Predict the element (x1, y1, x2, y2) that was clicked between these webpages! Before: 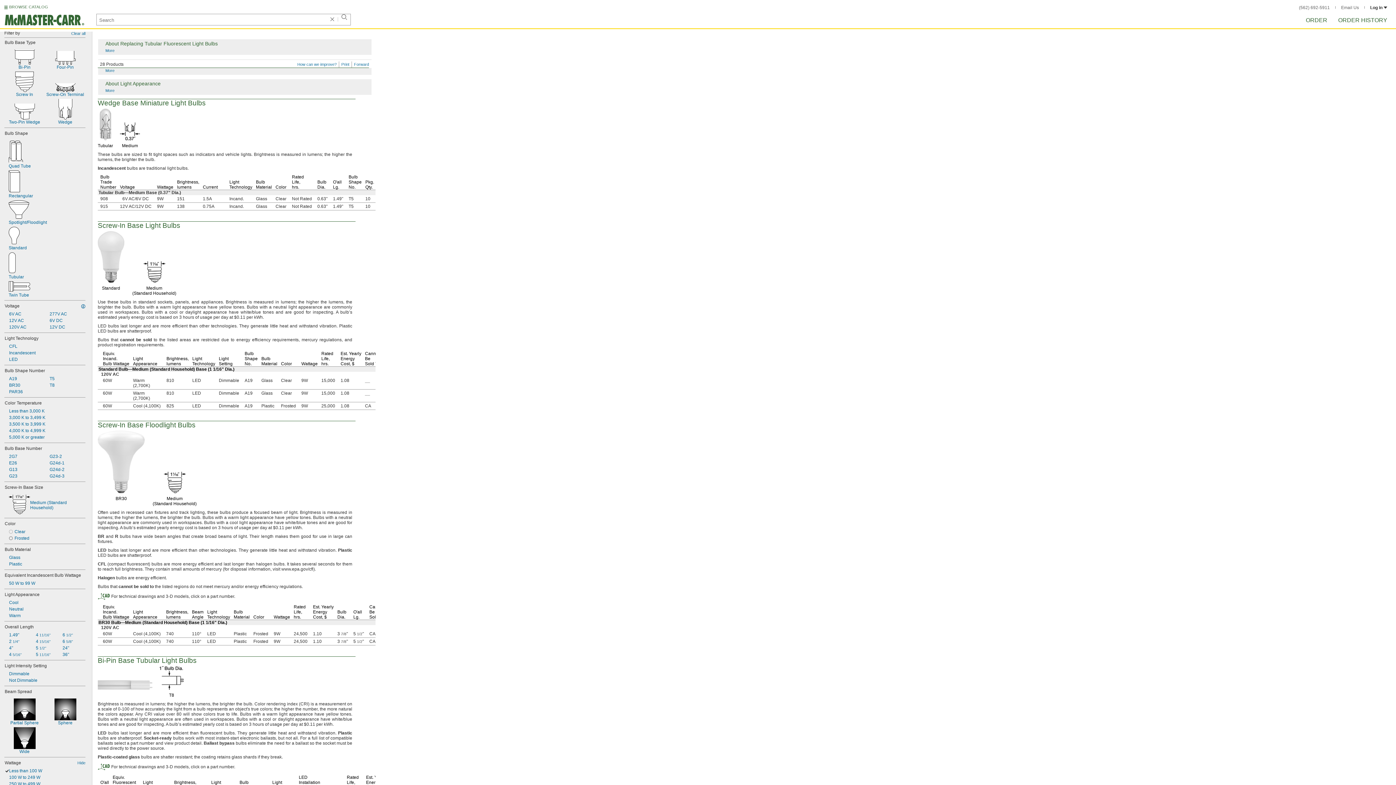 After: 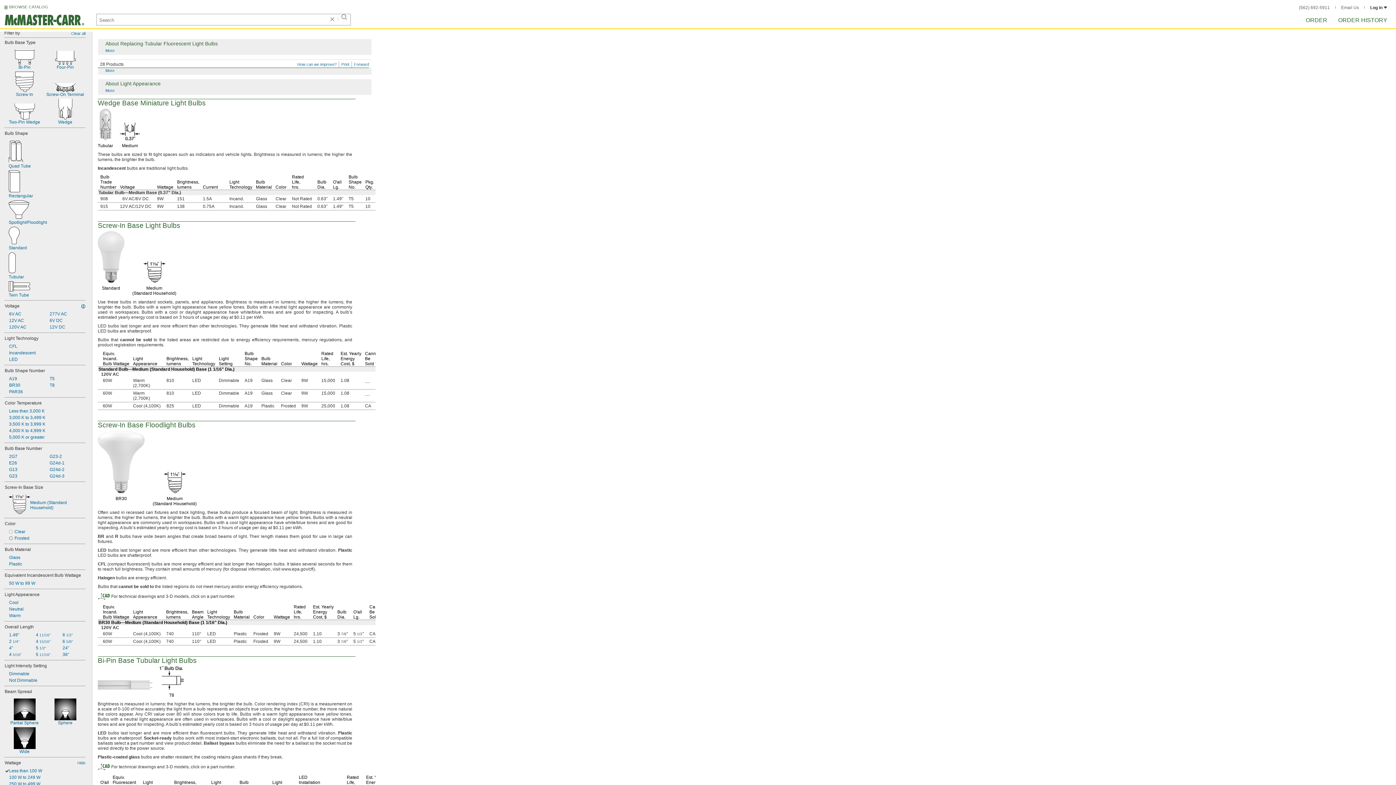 Action: bbox: (354, 62, 369, 66) label: Forward